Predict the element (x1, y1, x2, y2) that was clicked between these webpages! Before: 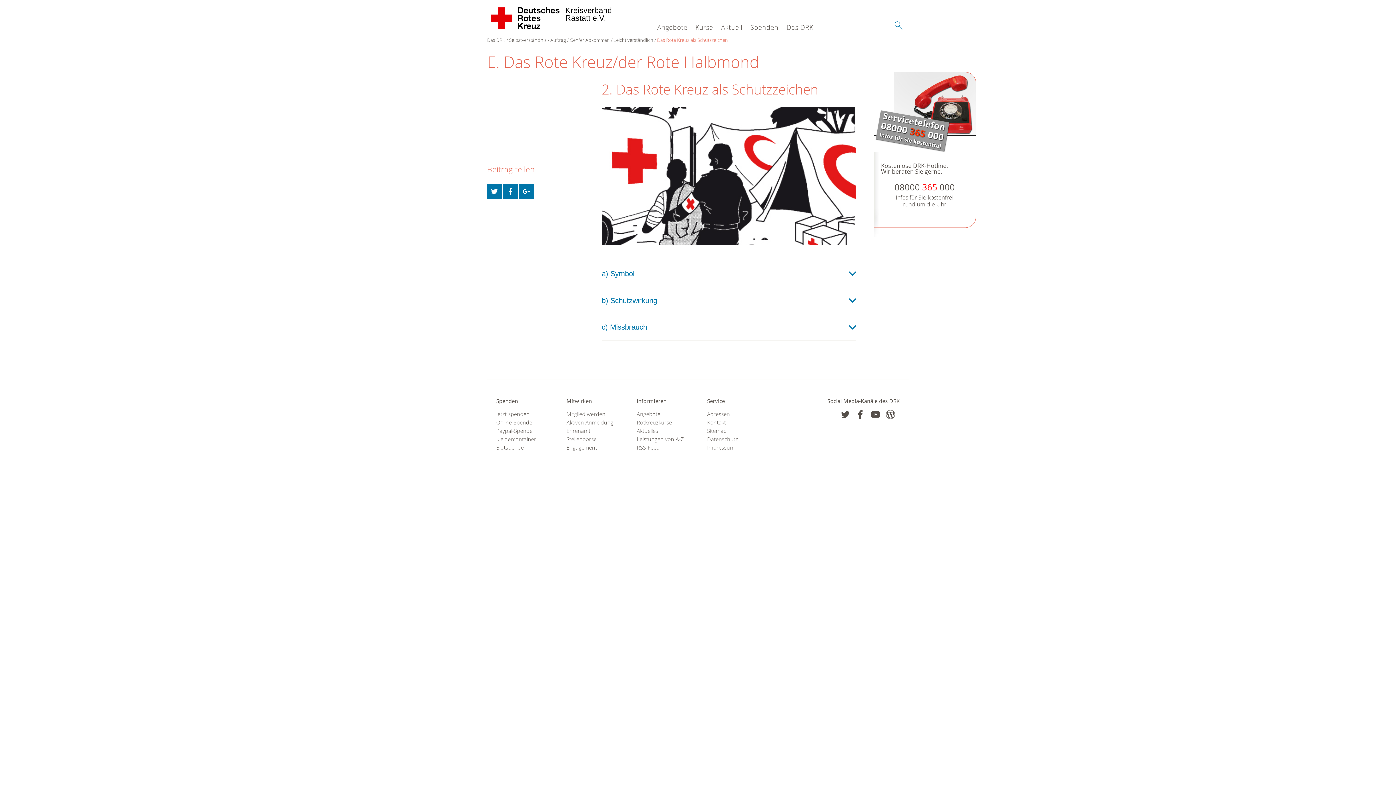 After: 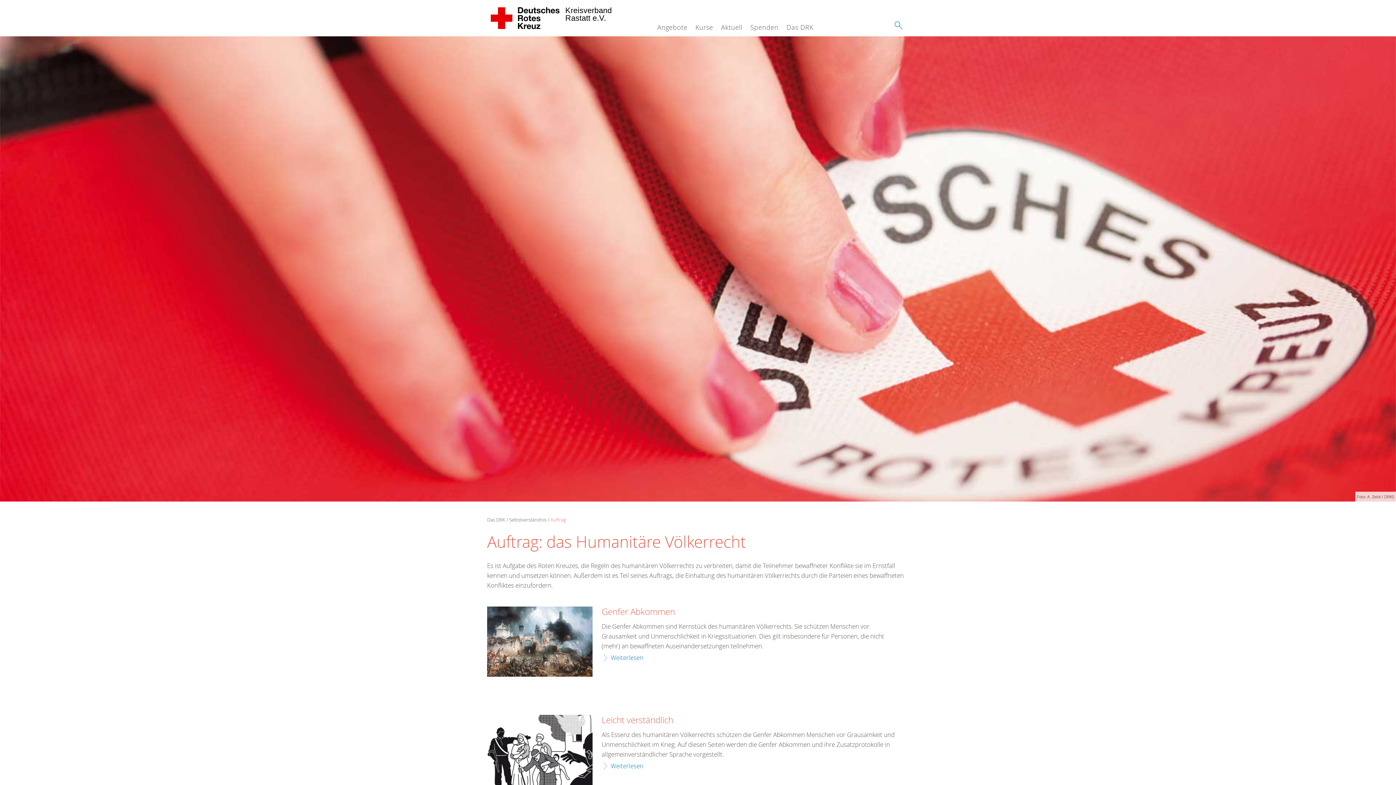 Action: bbox: (550, 36, 566, 43) label: Auftrag